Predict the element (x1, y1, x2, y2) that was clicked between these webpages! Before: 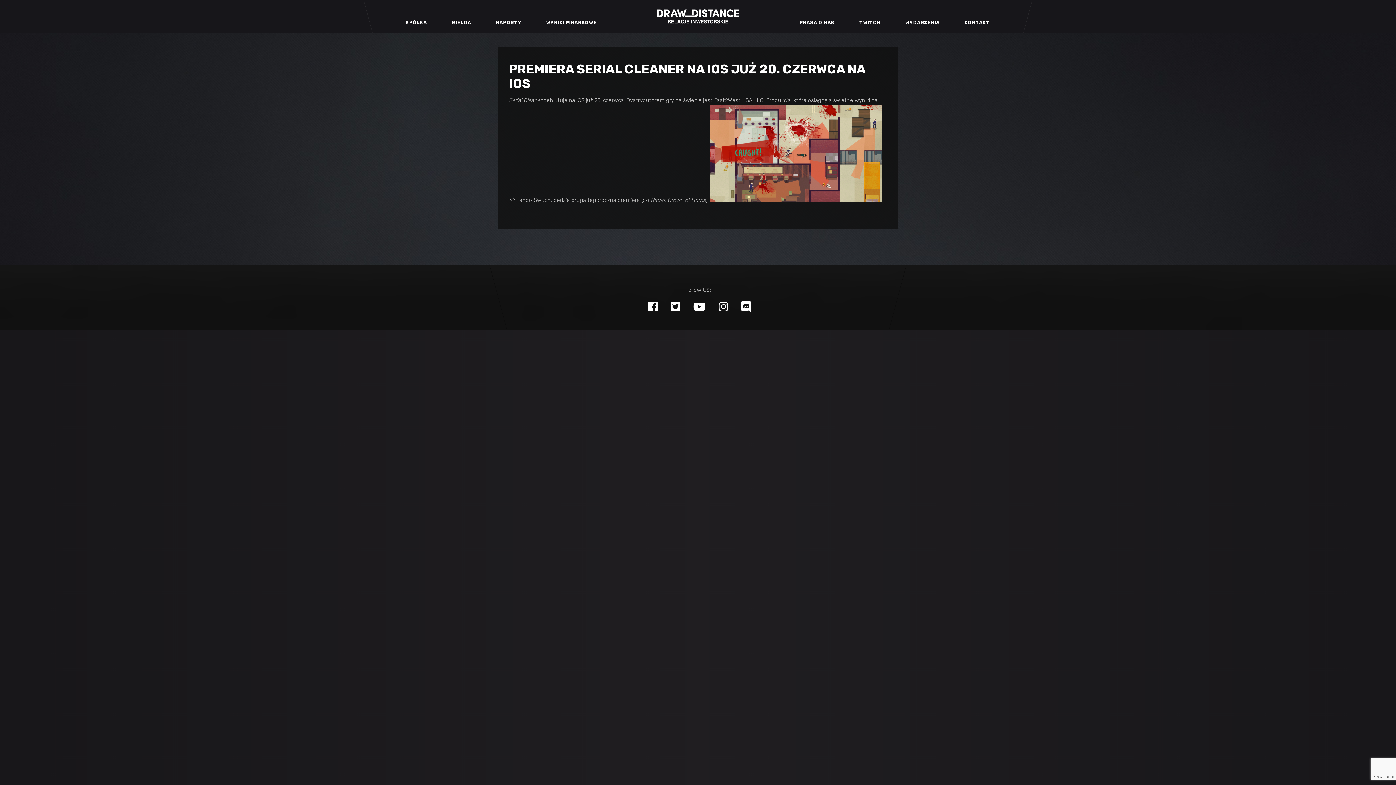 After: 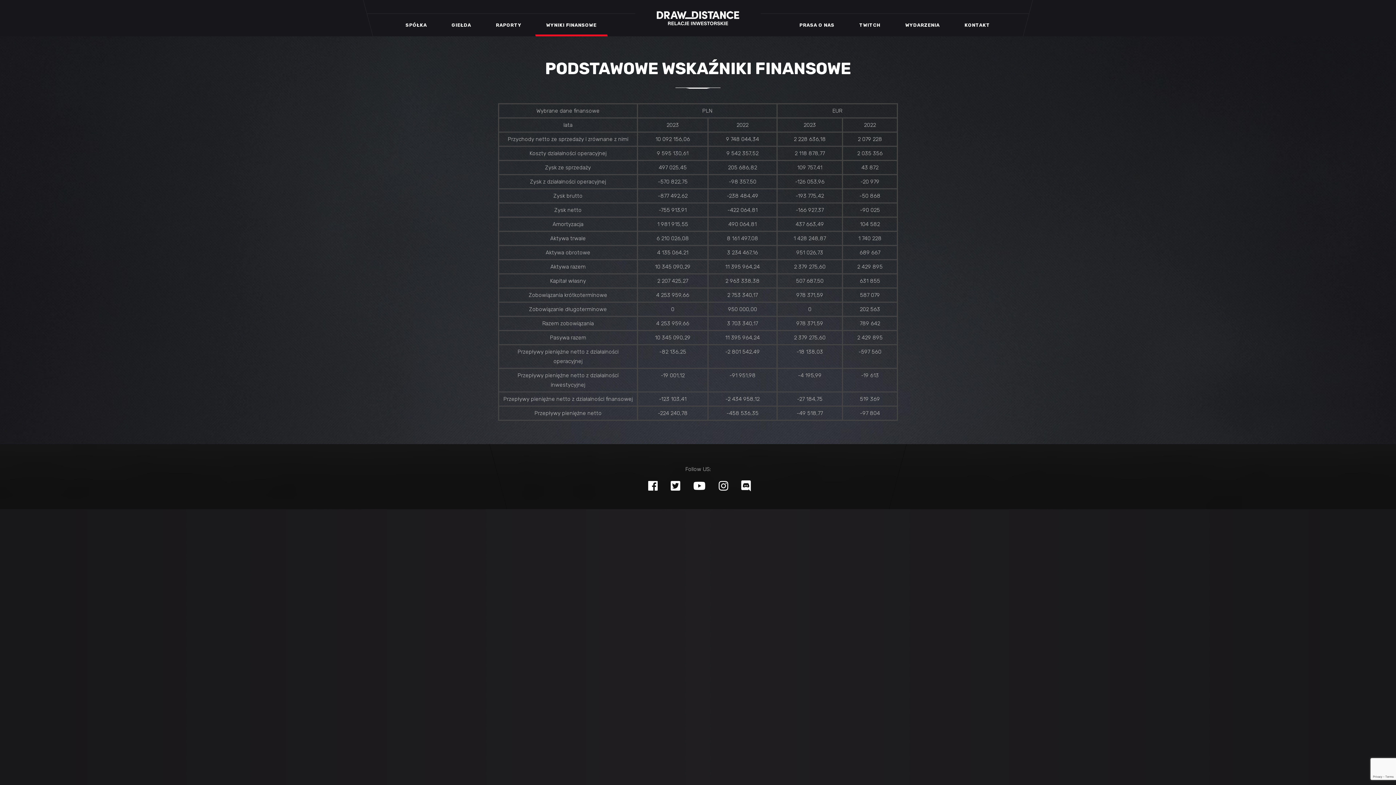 Action: bbox: (535, 12, 607, 32) label: WYNIKI FINANSOWE